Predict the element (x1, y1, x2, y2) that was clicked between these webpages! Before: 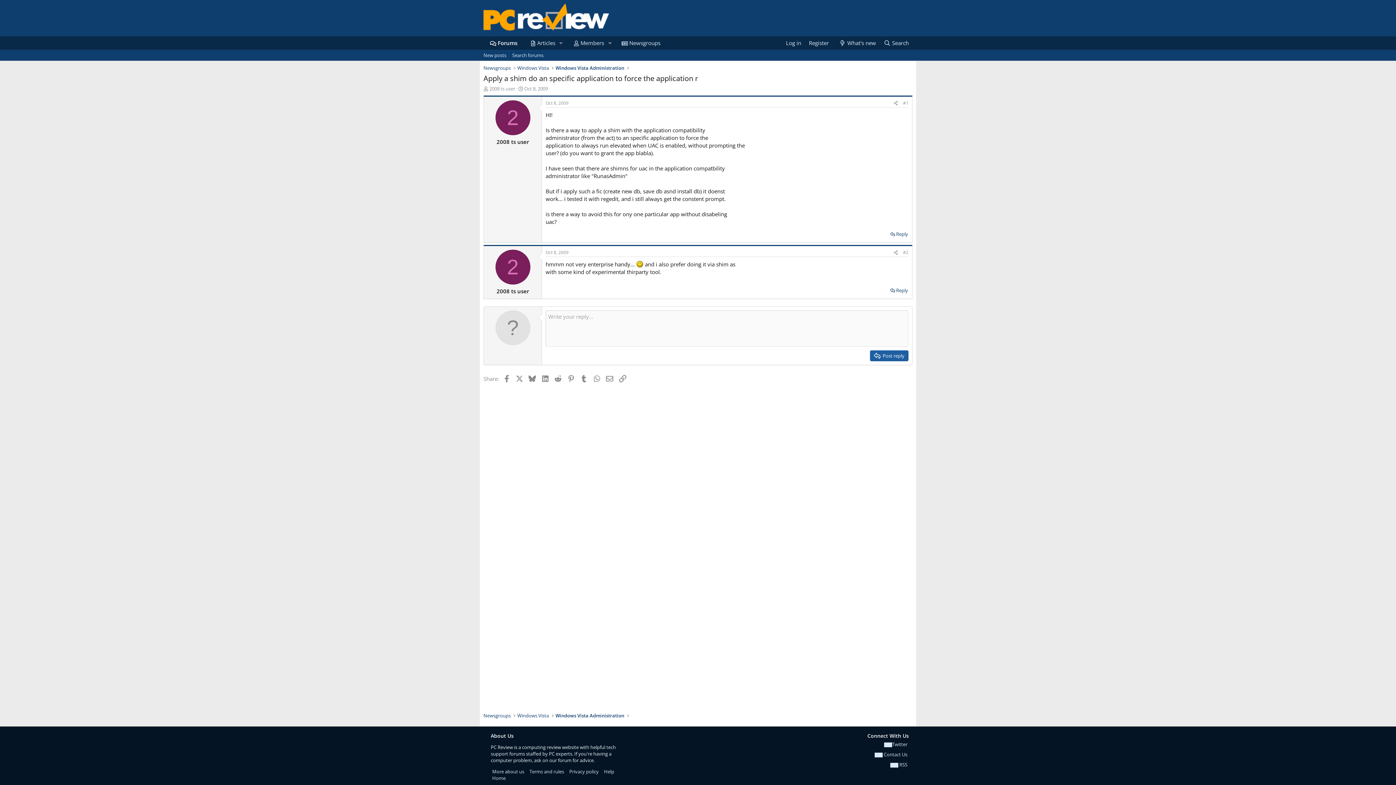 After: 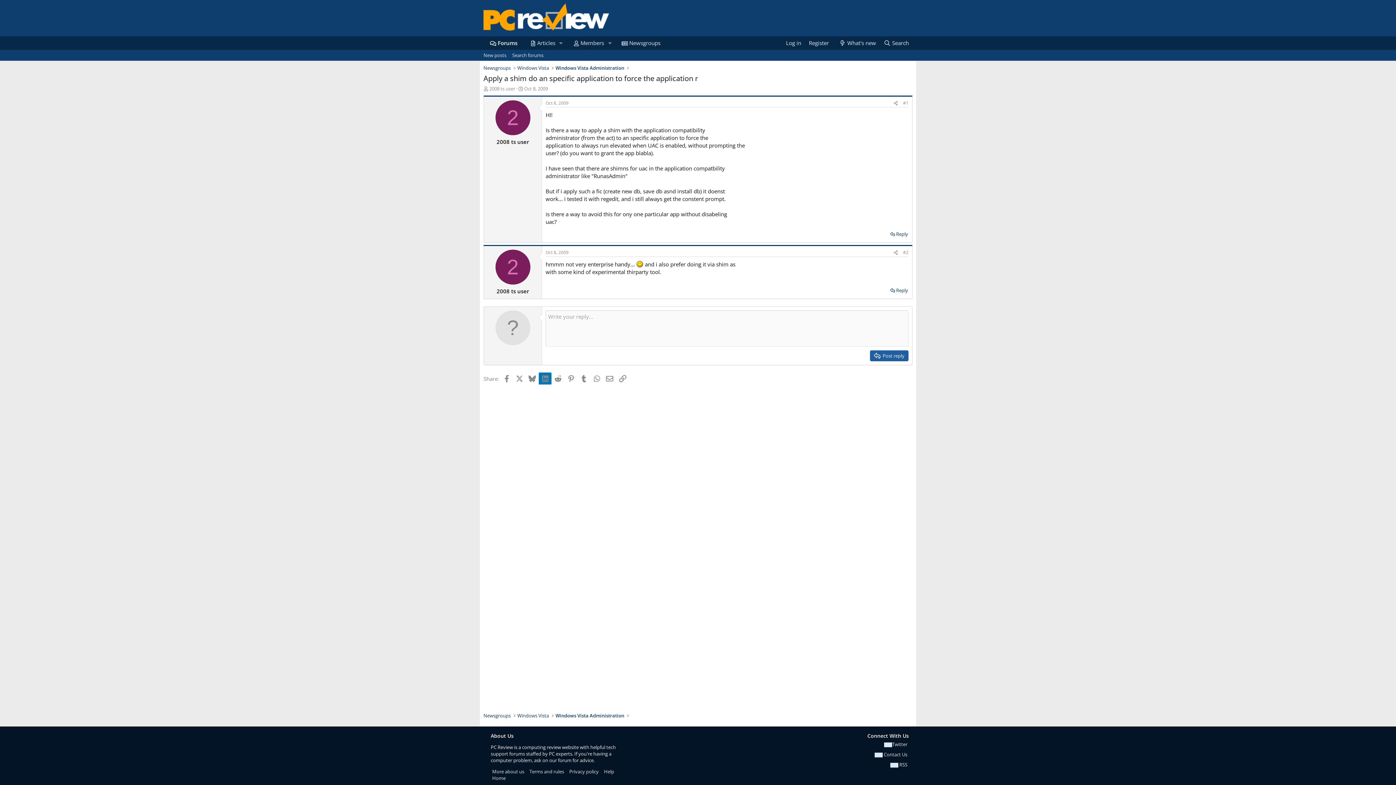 Action: bbox: (539, 372, 551, 384) label: LinkedIn